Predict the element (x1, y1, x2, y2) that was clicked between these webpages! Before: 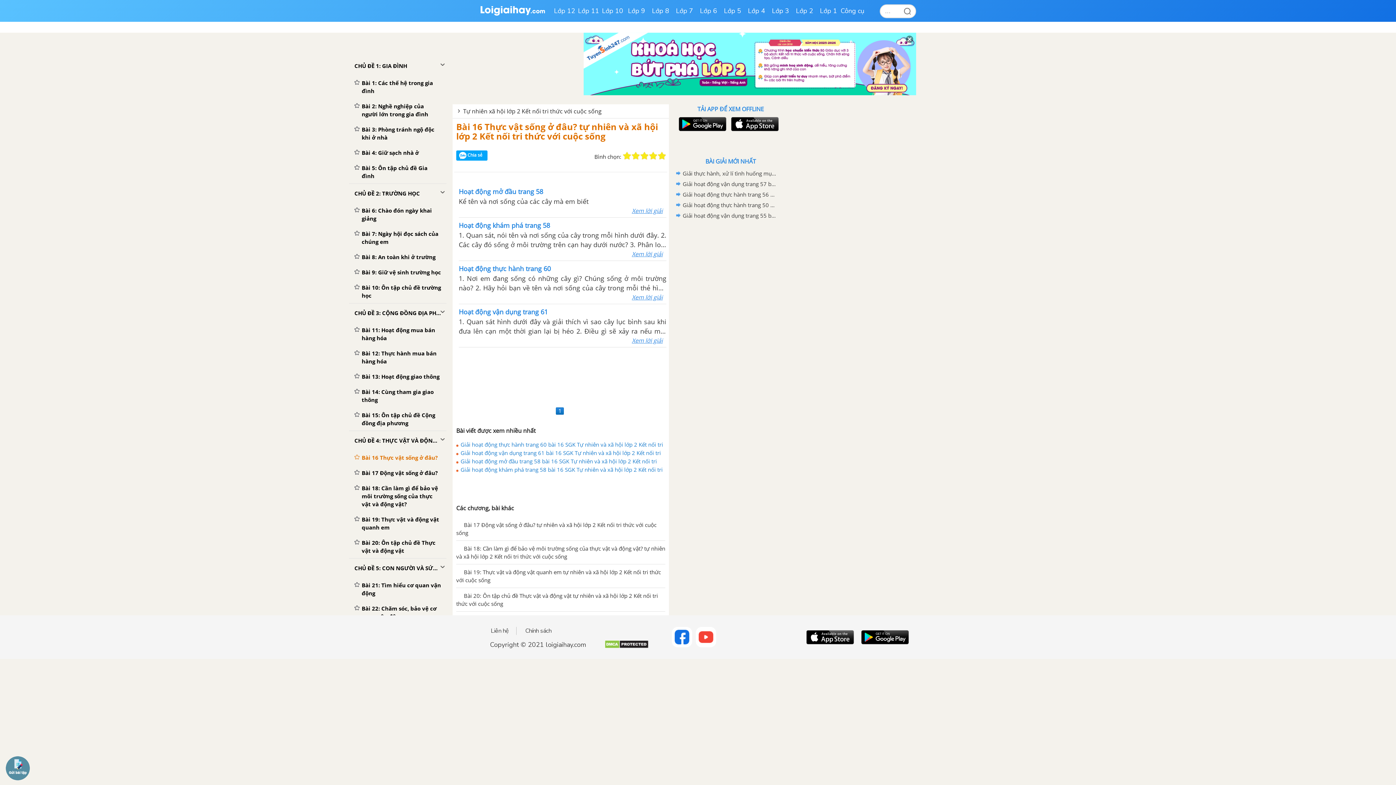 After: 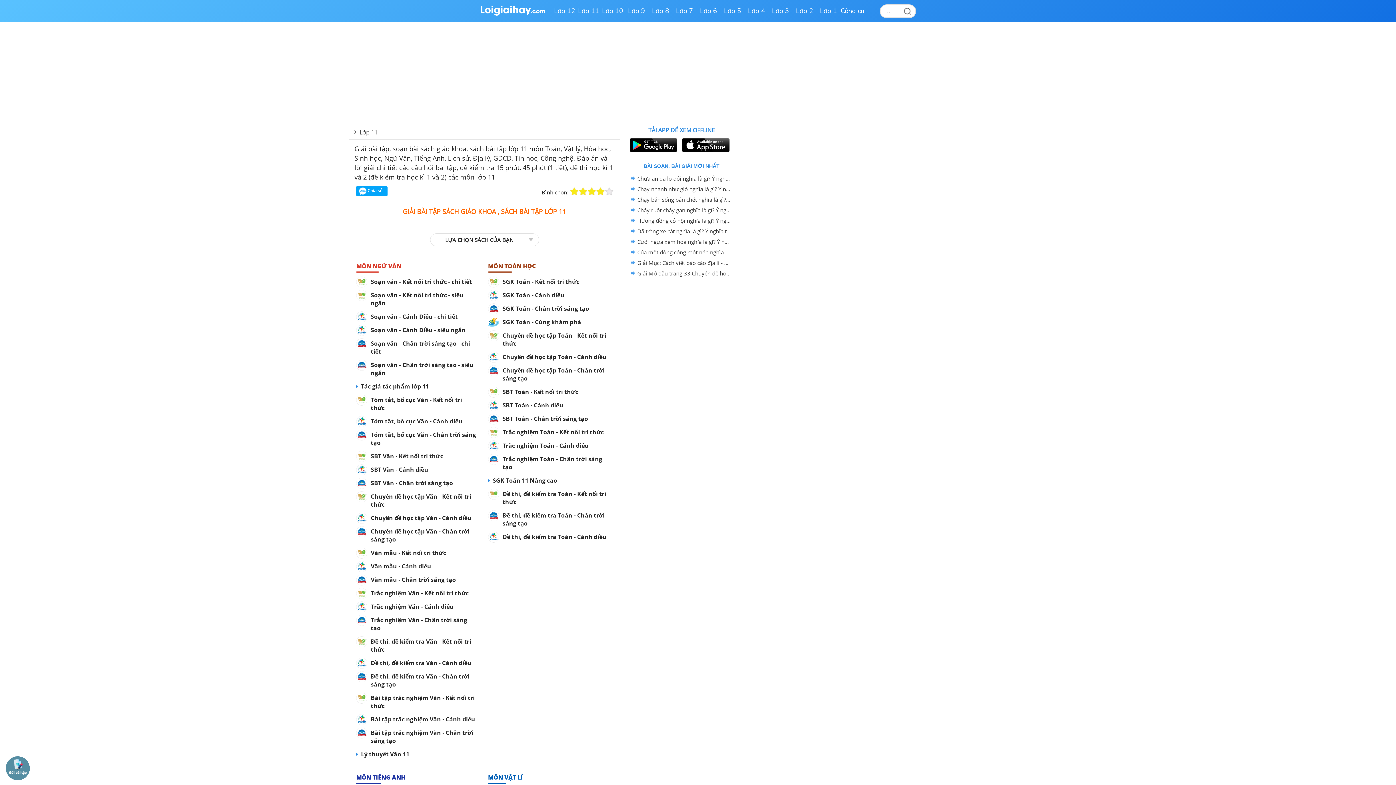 Action: label: Lớp 11 bbox: (576, 0, 600, 21)